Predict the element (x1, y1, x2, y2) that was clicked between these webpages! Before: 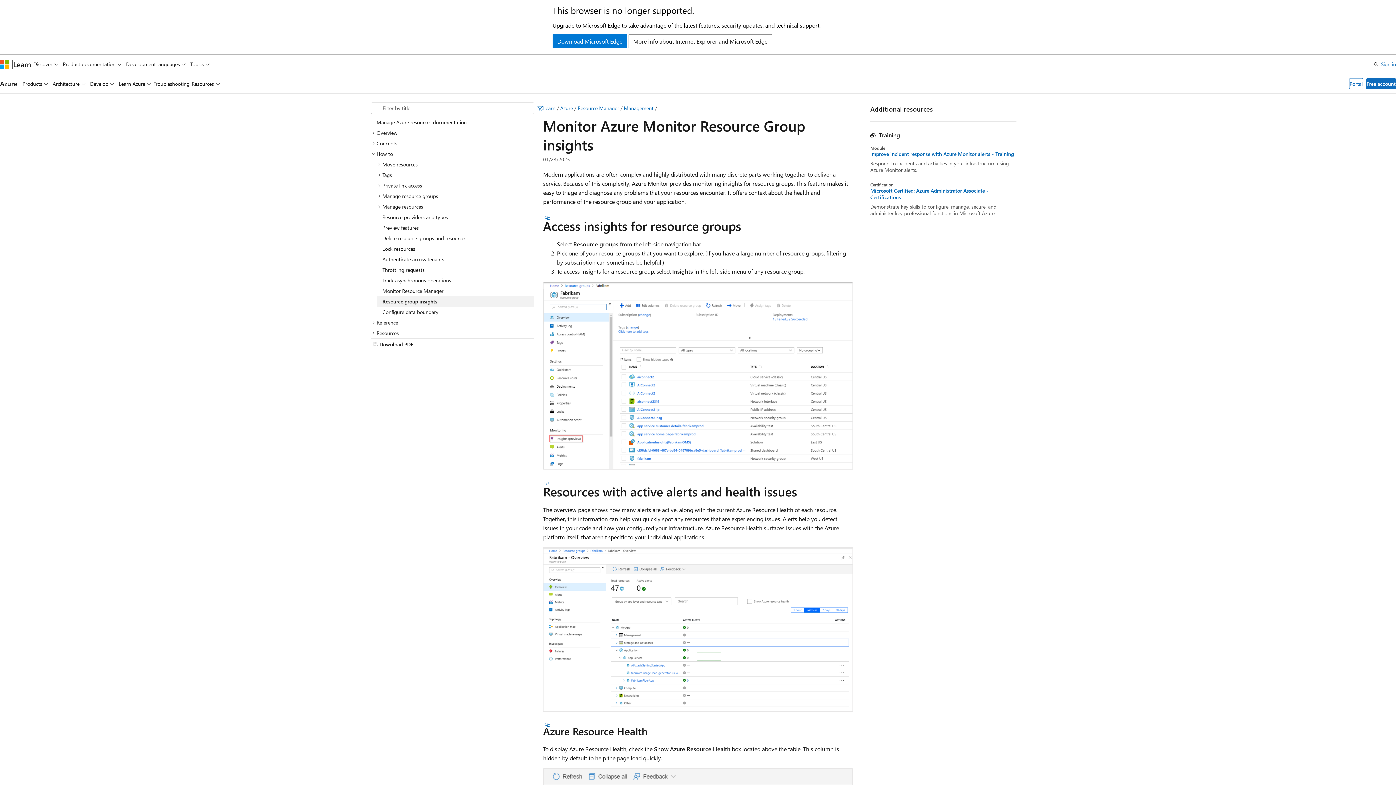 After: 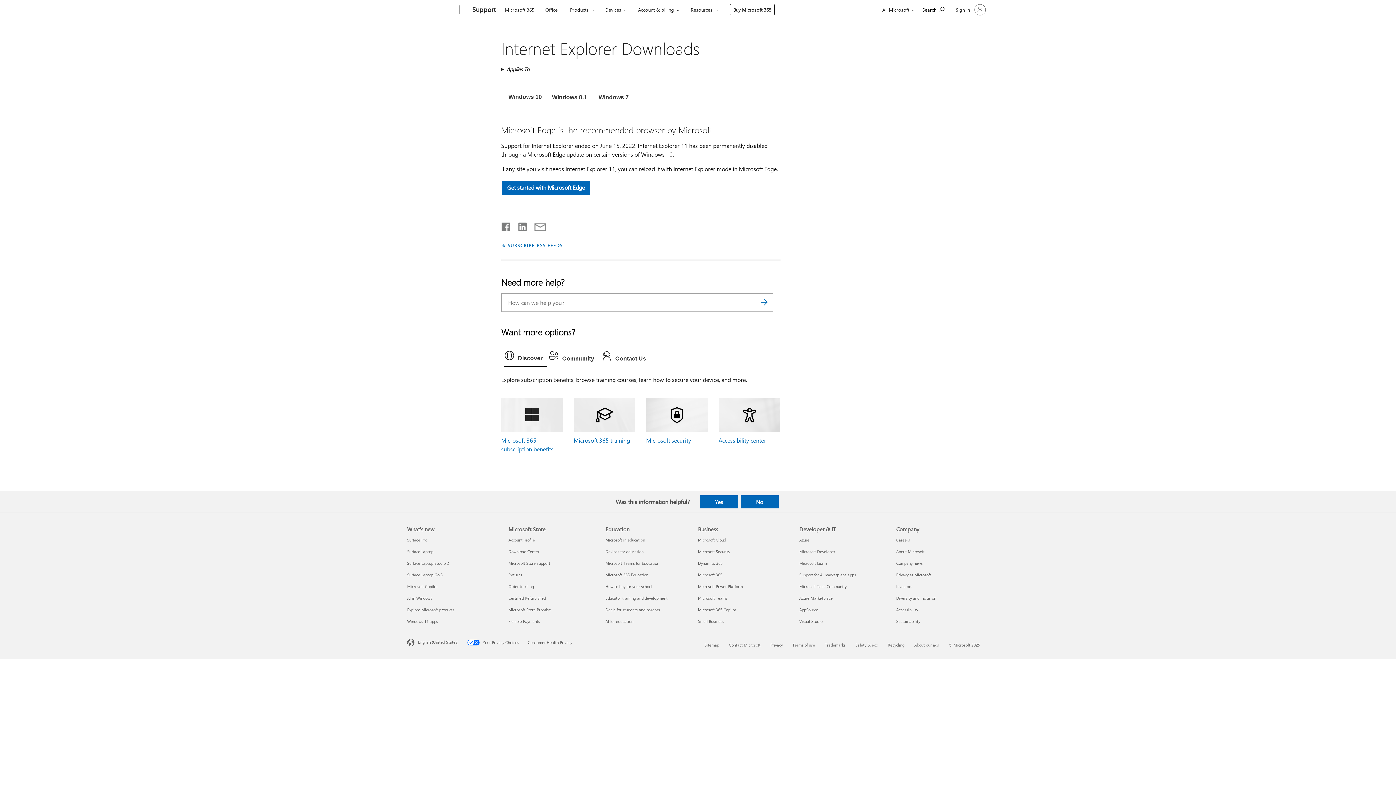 Action: label: Download Microsoft Edge bbox: (552, 34, 627, 48)